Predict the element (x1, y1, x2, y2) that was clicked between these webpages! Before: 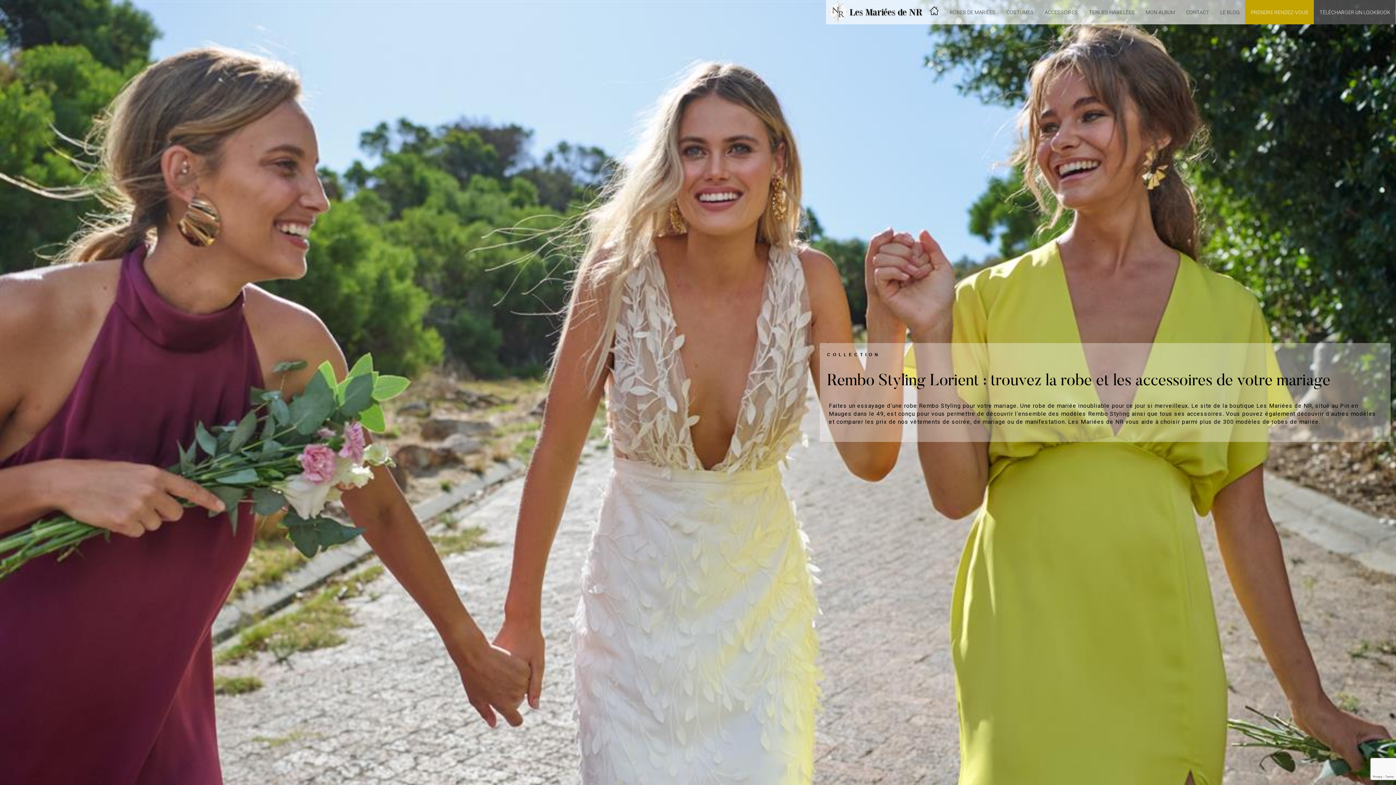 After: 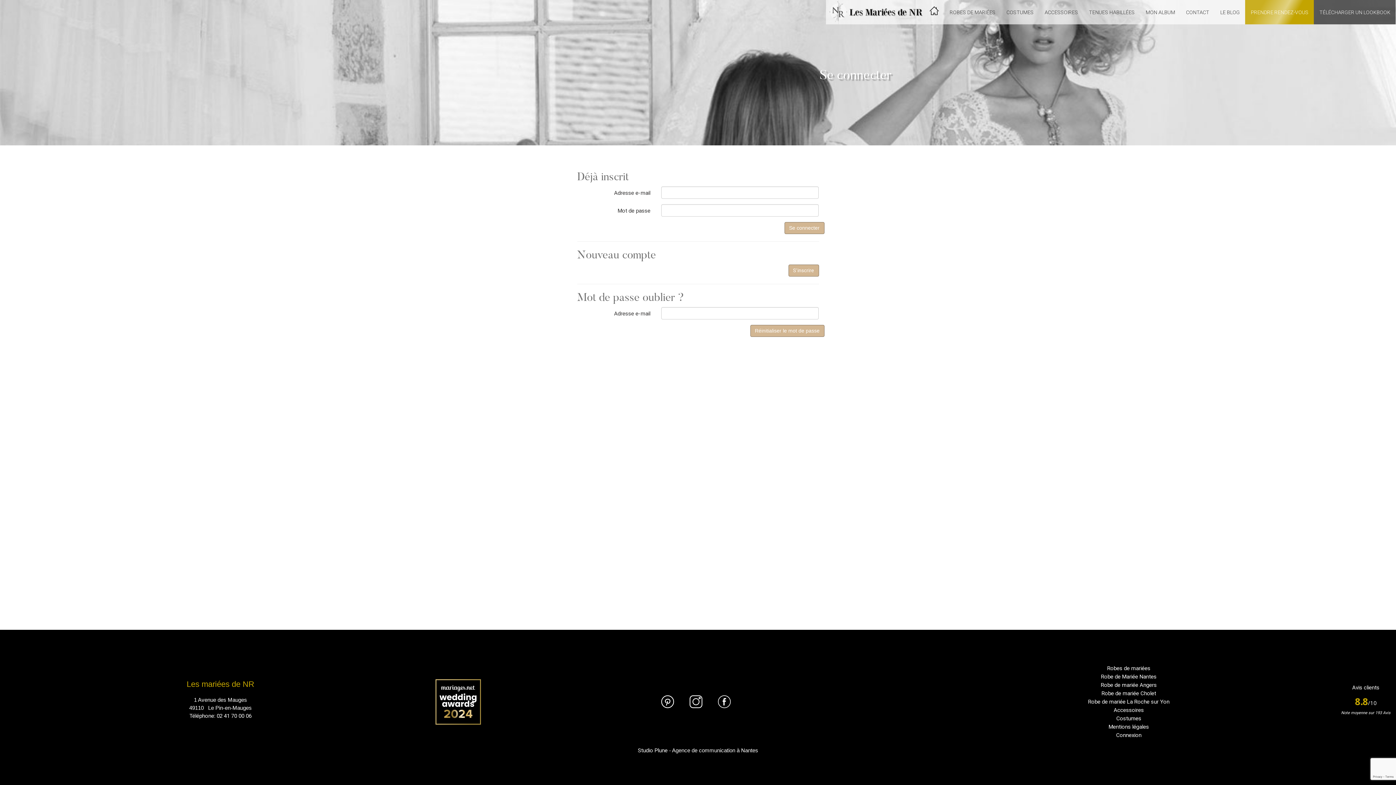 Action: label: MON ALBUM bbox: (1140, 3, 1180, 21)